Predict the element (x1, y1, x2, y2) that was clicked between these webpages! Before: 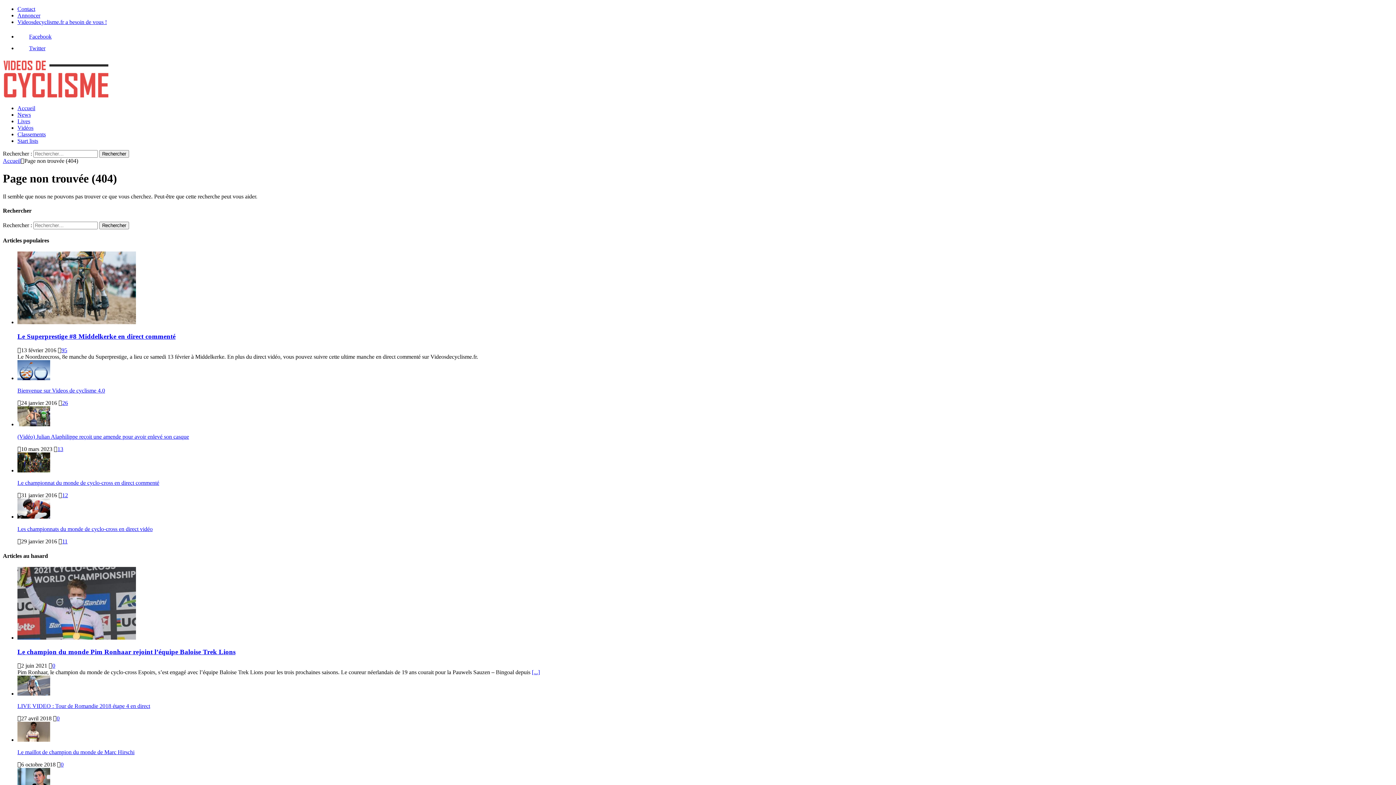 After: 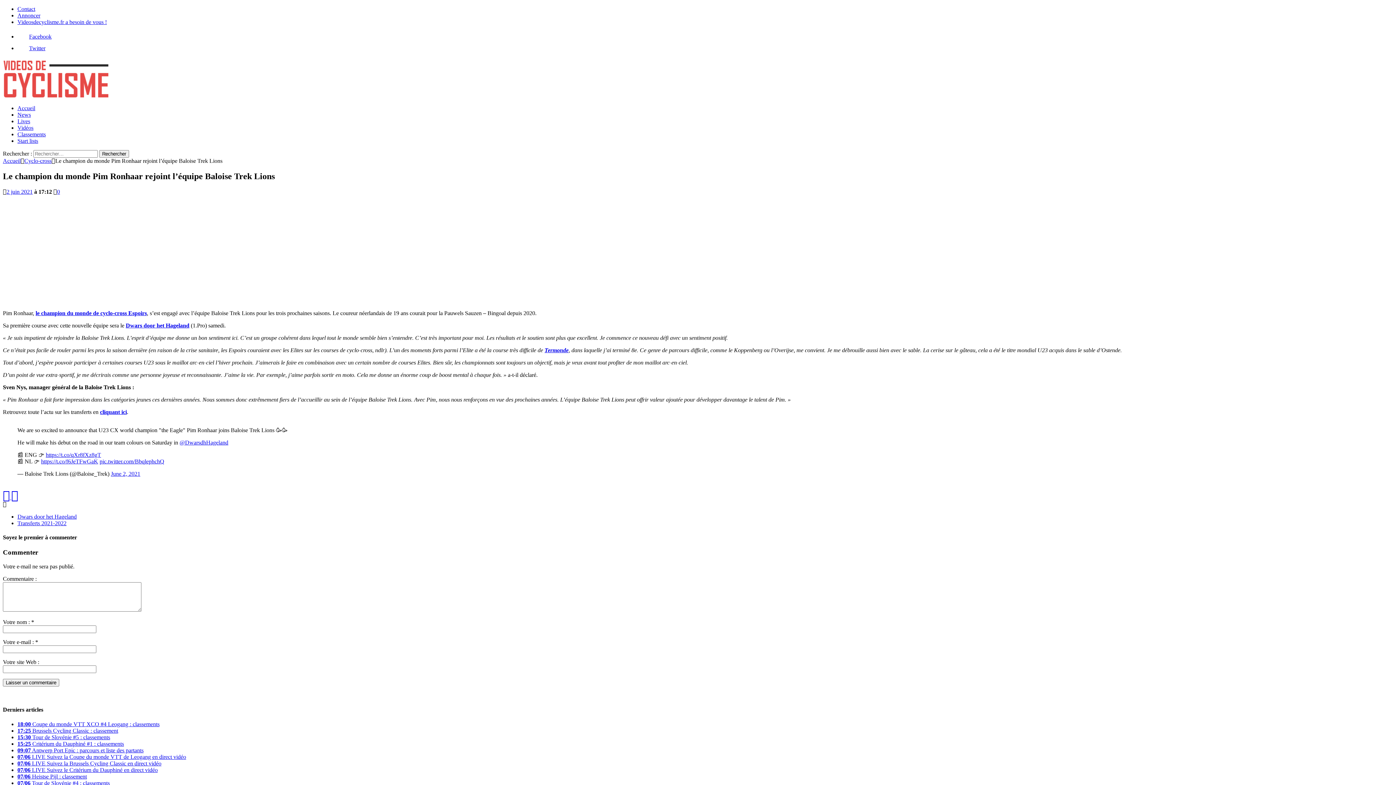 Action: label: [...] bbox: (532, 669, 540, 675)